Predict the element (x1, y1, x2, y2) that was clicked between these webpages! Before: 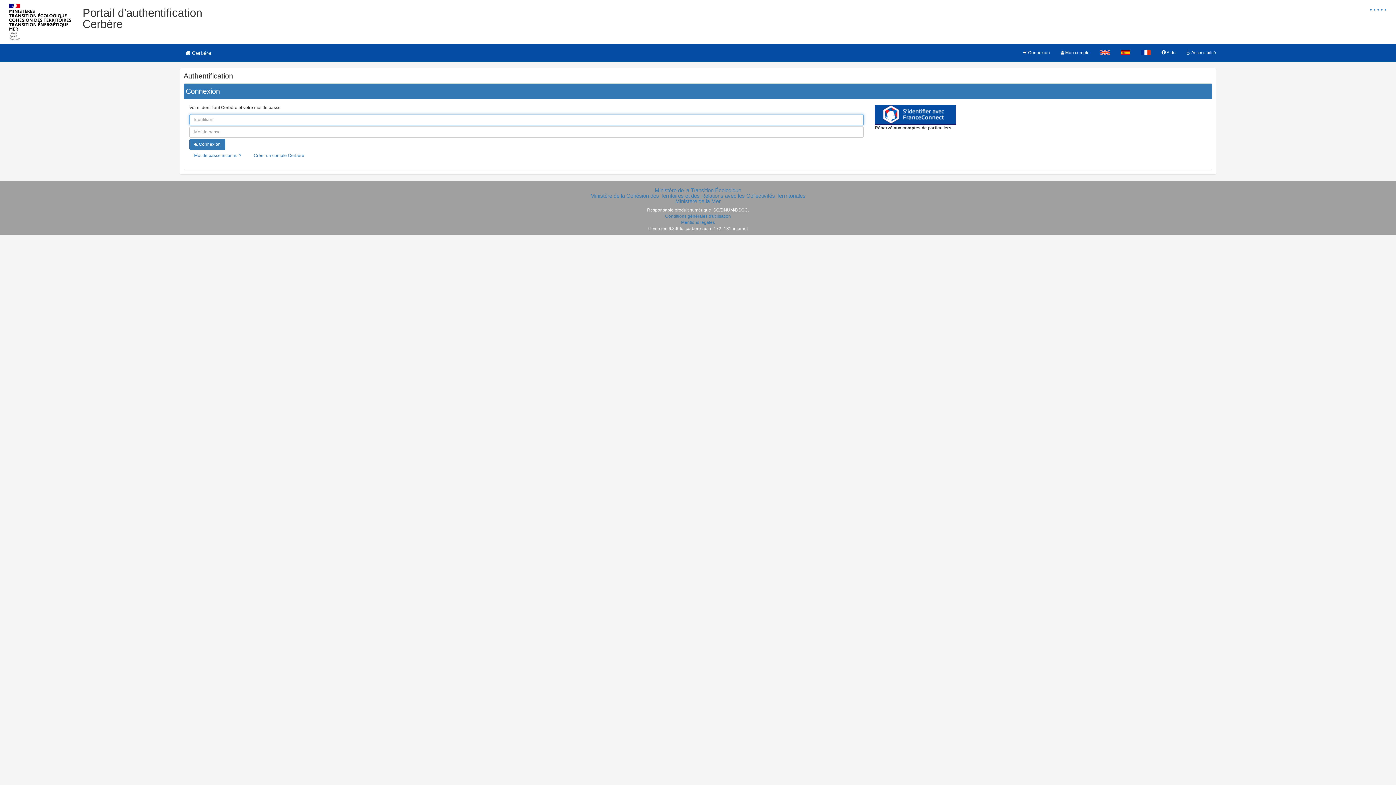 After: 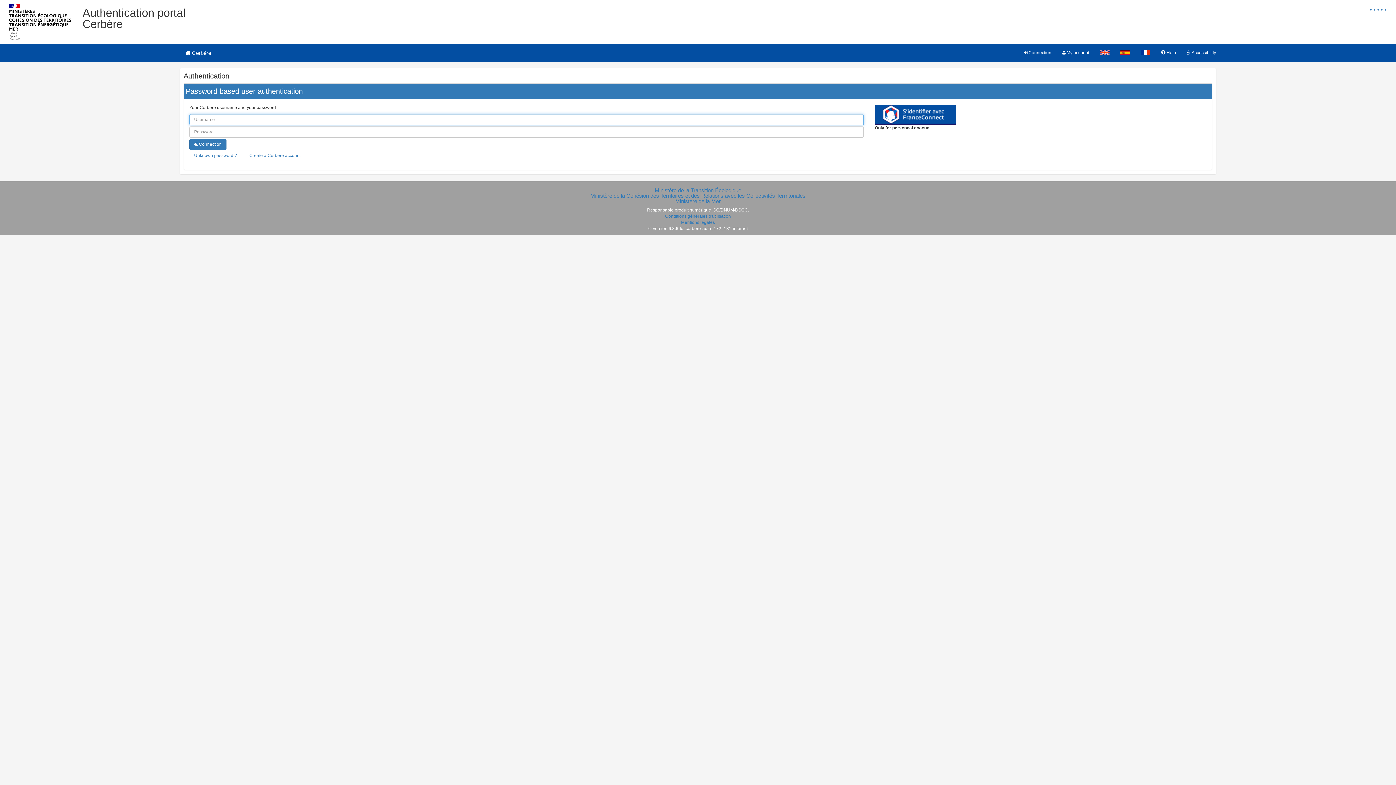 Action: bbox: (1095, 43, 1115, 61)